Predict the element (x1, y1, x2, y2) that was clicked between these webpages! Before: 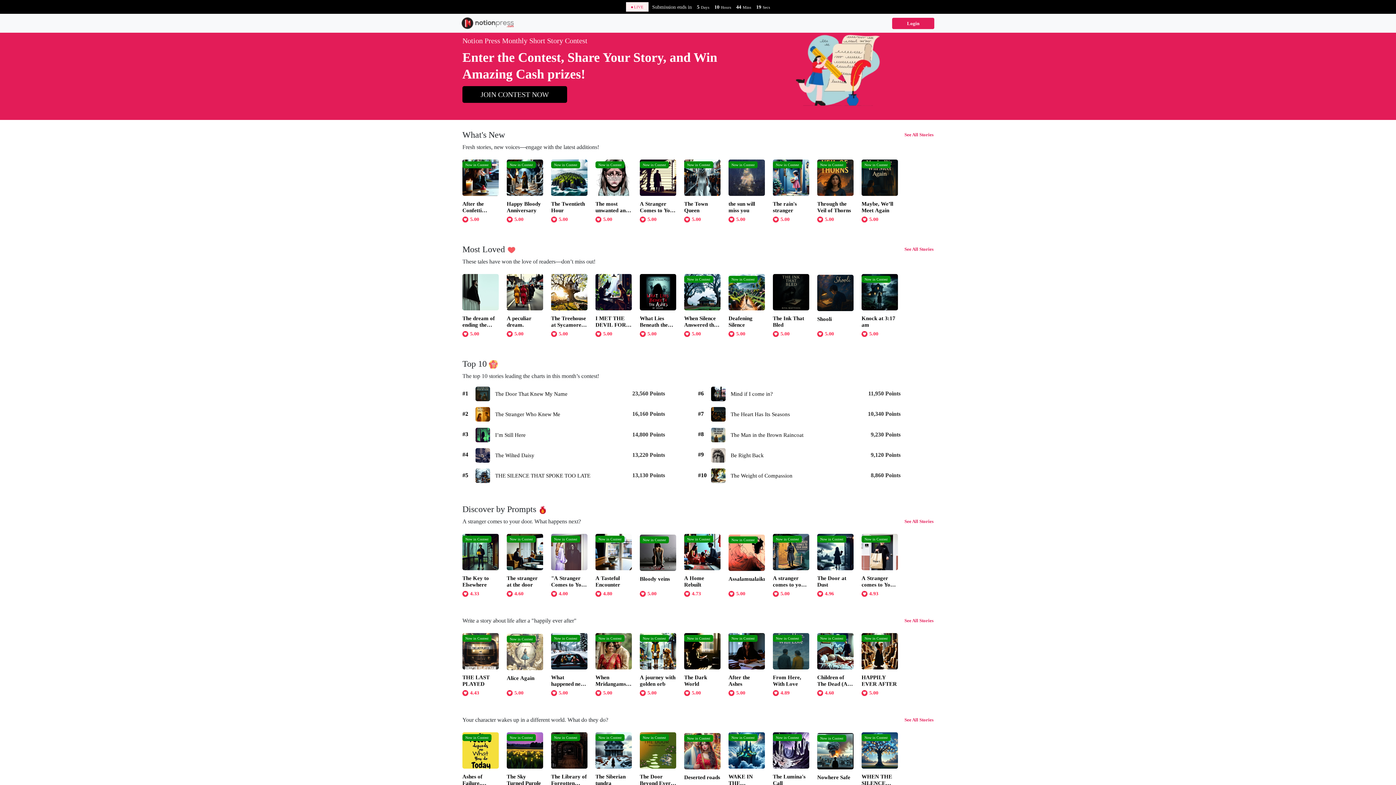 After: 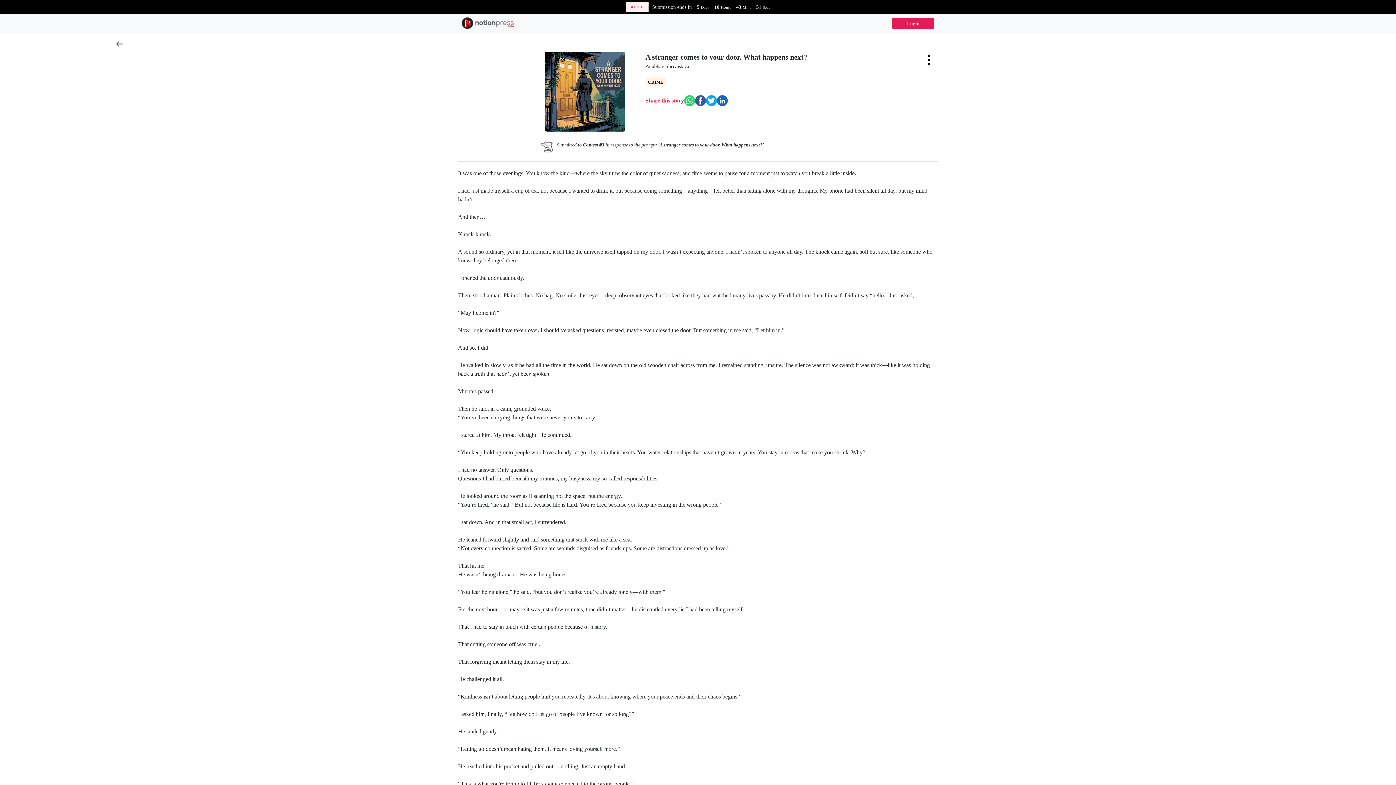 Action: label: Now in Contest

A stranger comes to your door. What happens next?

 5.00
  bbox: (773, 590, 817, 596)